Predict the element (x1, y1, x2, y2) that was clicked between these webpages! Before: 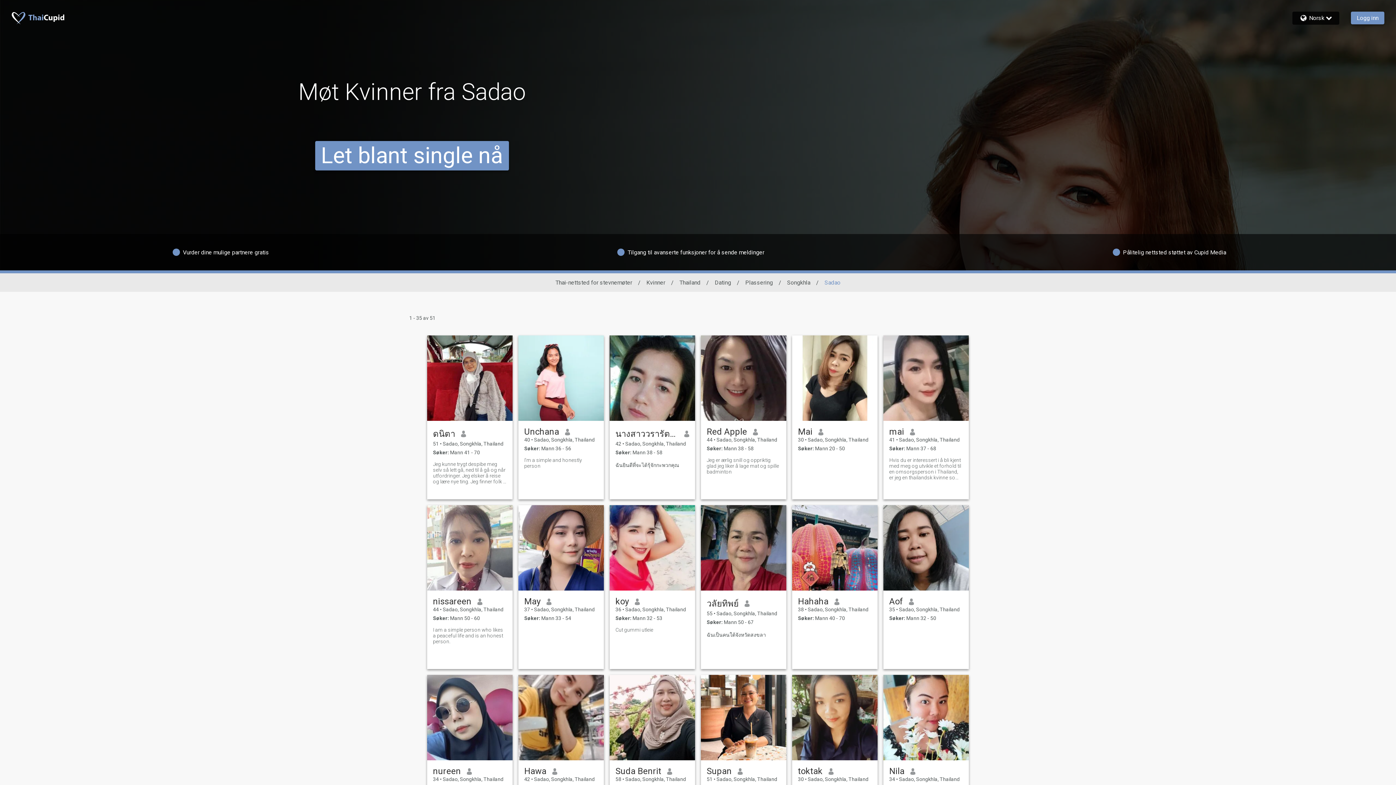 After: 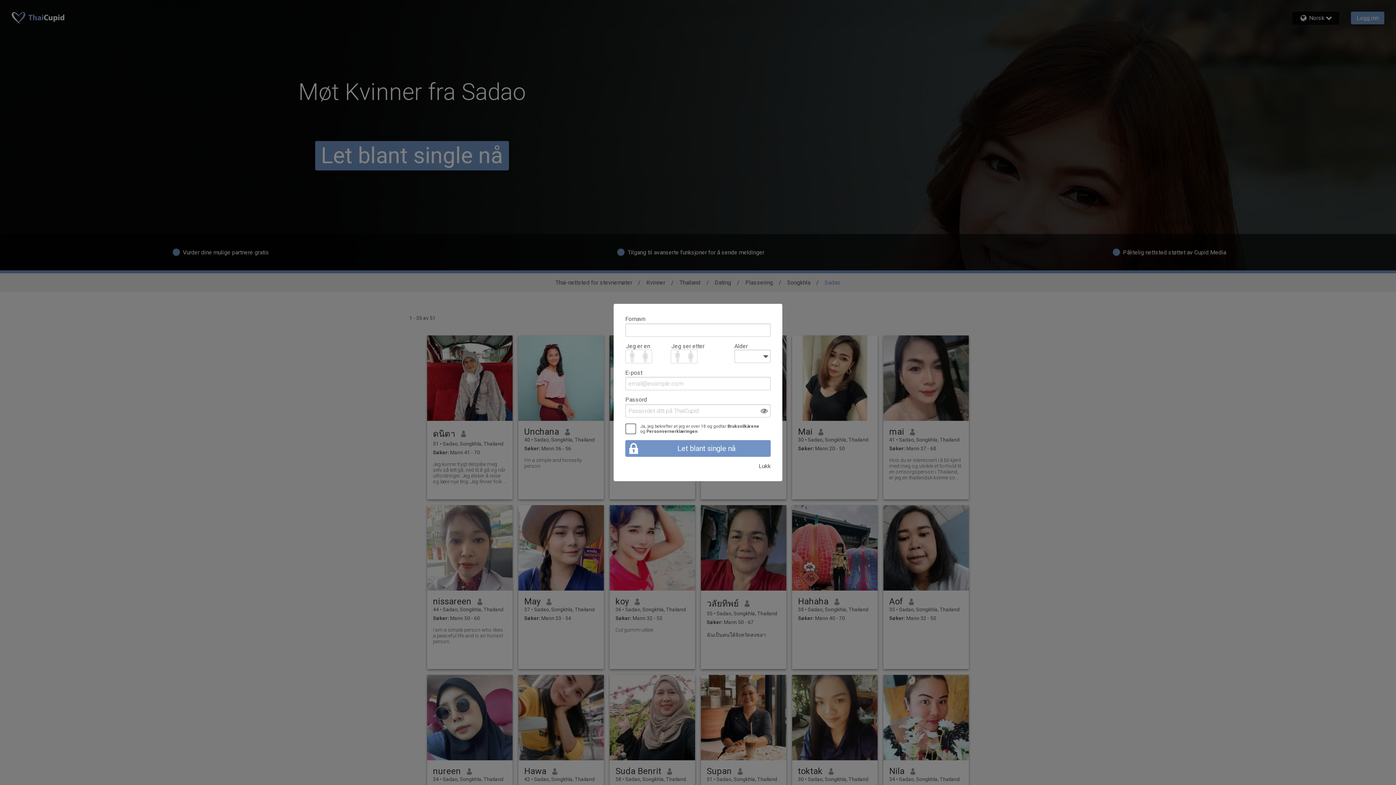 Action: bbox: (524, 766, 546, 776) label: Hawa